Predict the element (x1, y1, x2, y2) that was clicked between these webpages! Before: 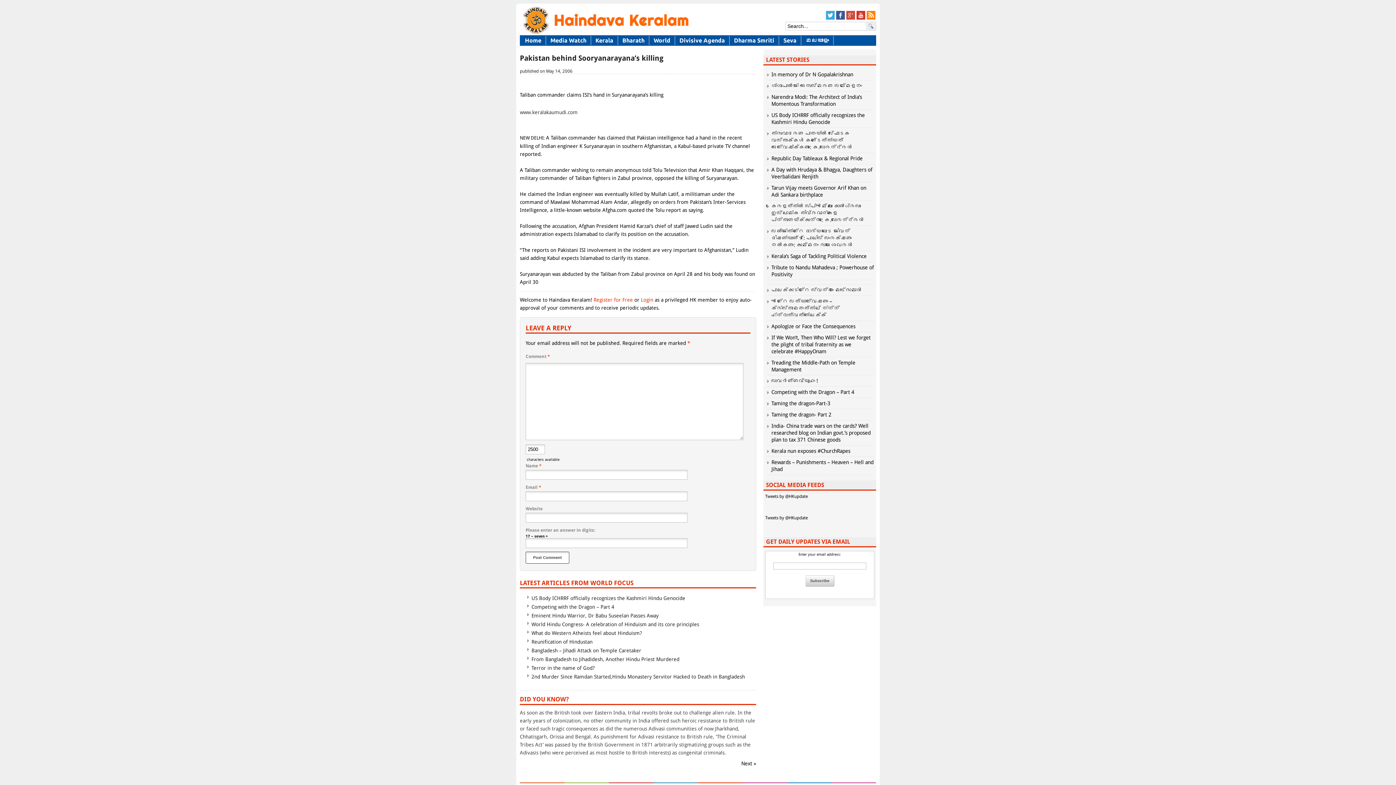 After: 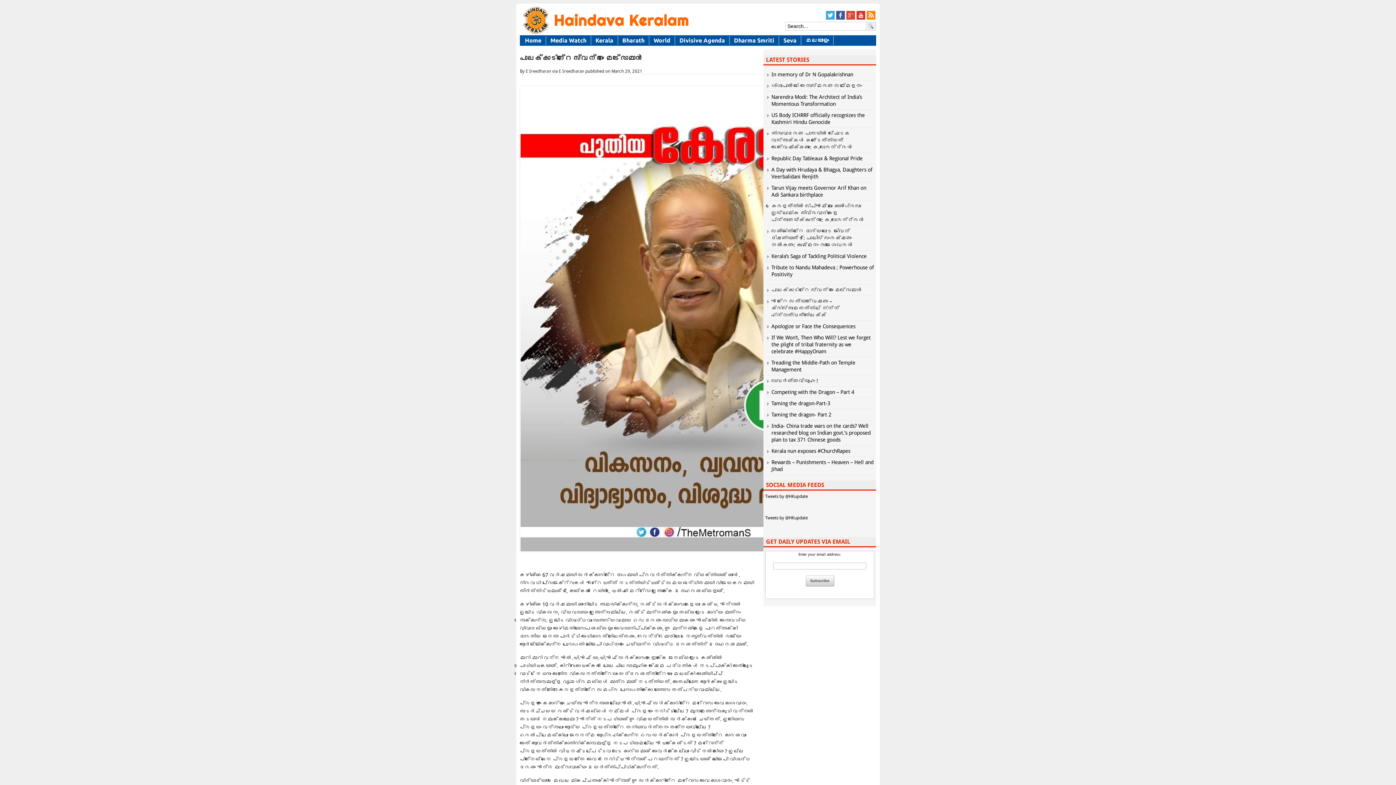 Action: bbox: (771, 287, 862, 293) label: പാലക്കാടിന്റെ സ്വന്തം മെട്രോമാൻ